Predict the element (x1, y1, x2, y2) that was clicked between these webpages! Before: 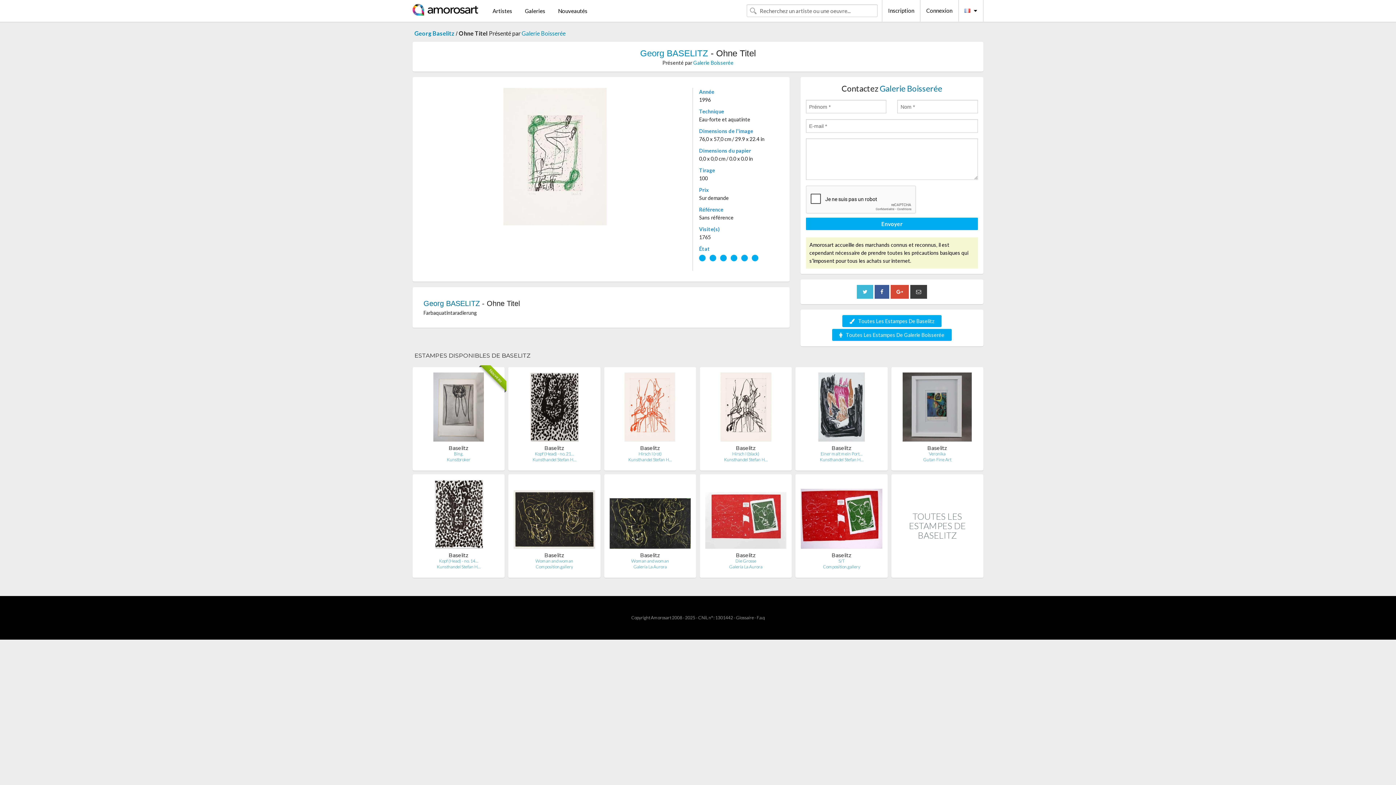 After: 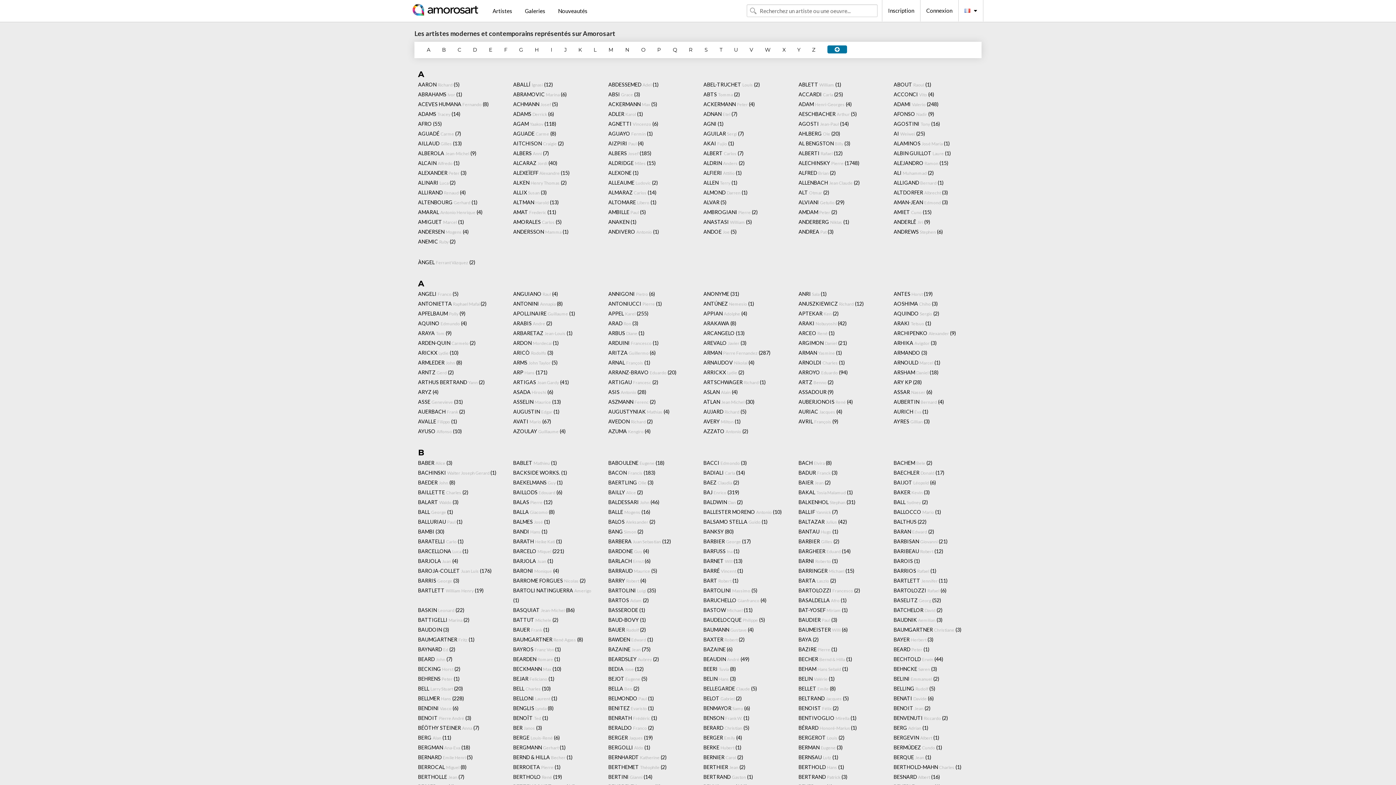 Action: label: Artistes bbox: (486, 4, 518, 17)